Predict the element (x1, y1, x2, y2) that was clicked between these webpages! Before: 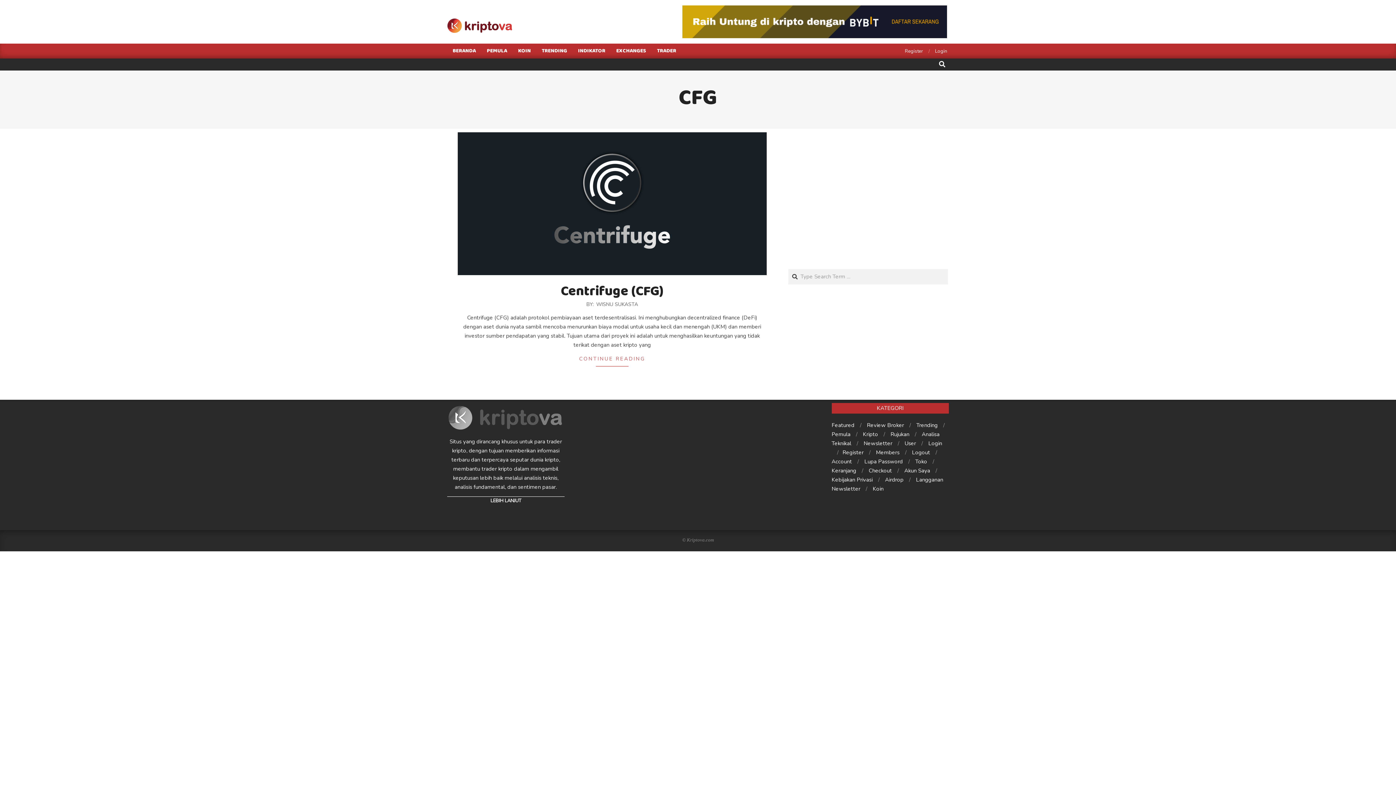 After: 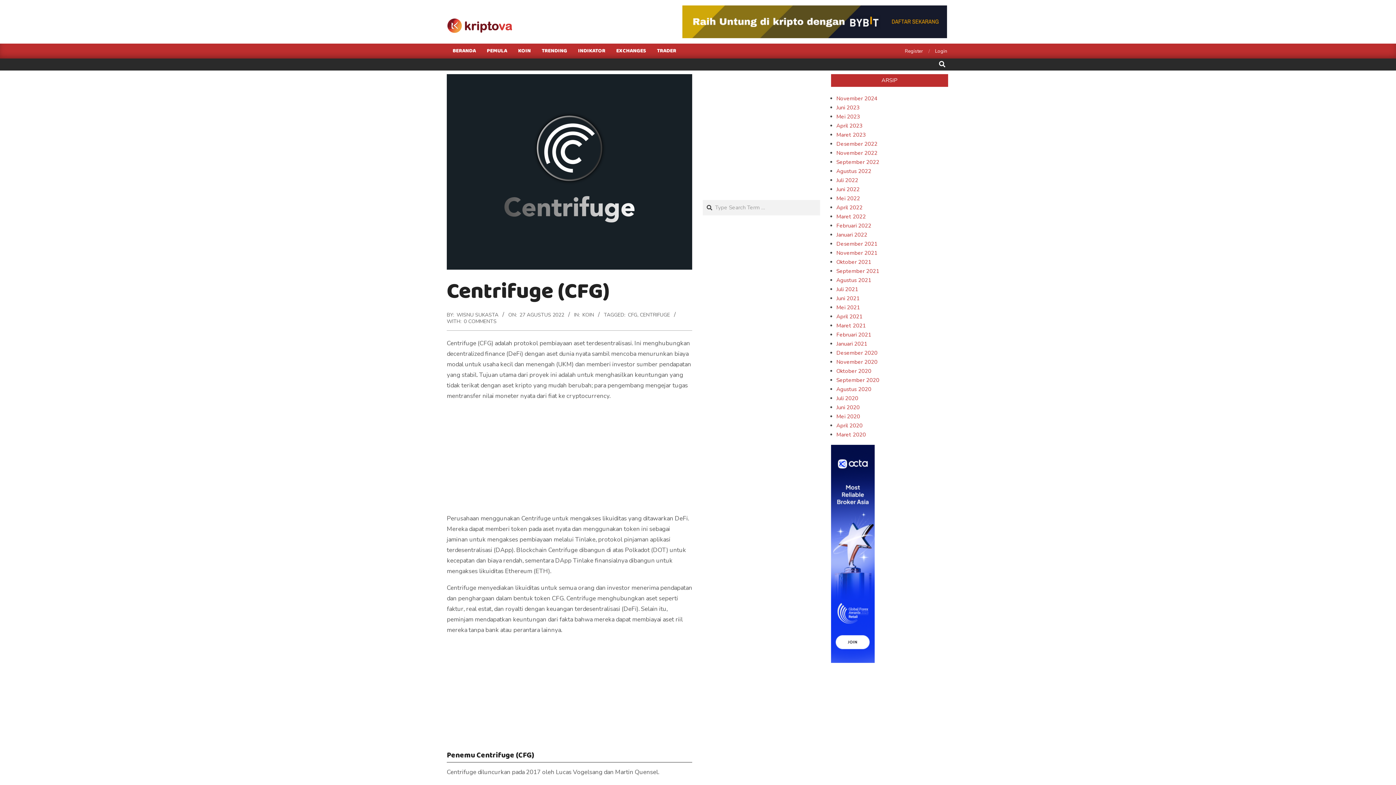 Action: bbox: (457, 354, 766, 366) label: CONTINUE READING